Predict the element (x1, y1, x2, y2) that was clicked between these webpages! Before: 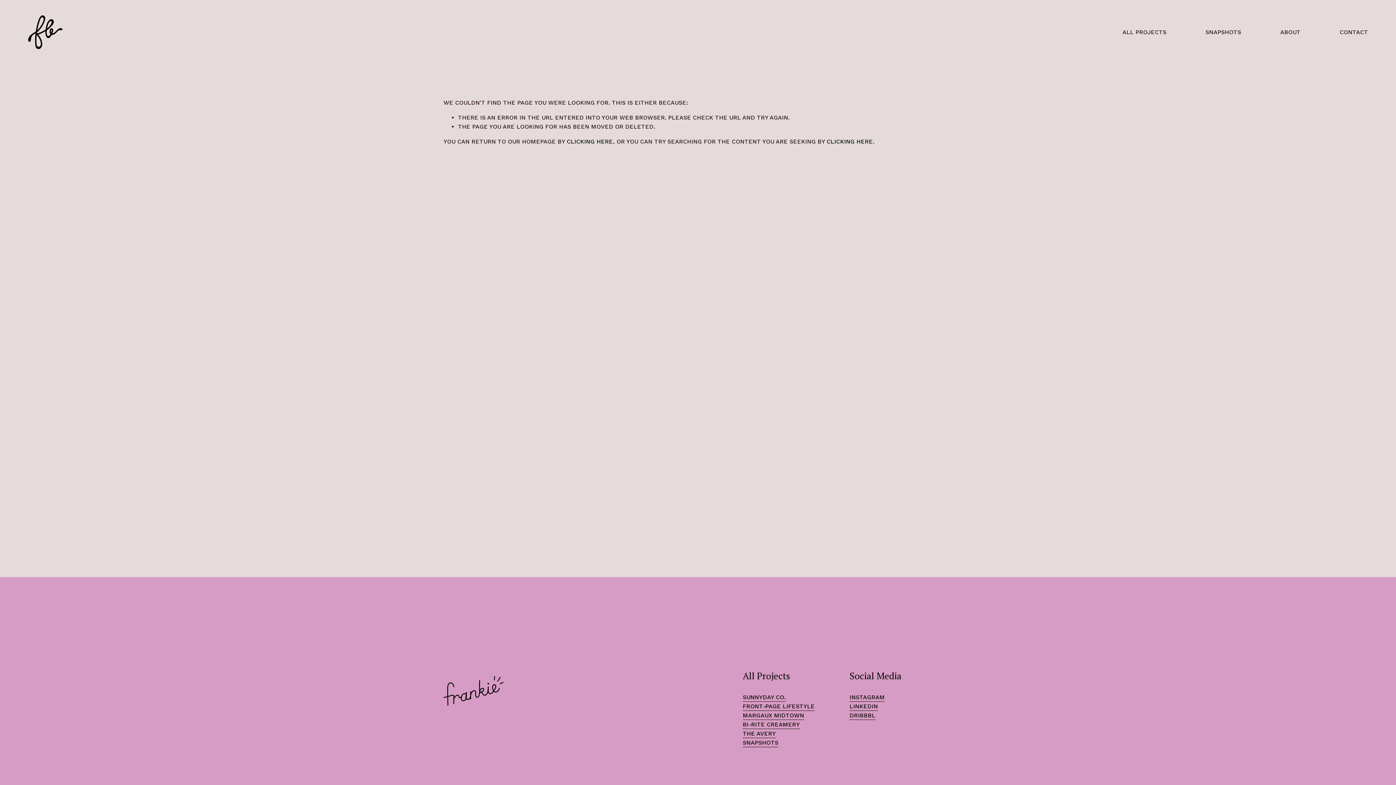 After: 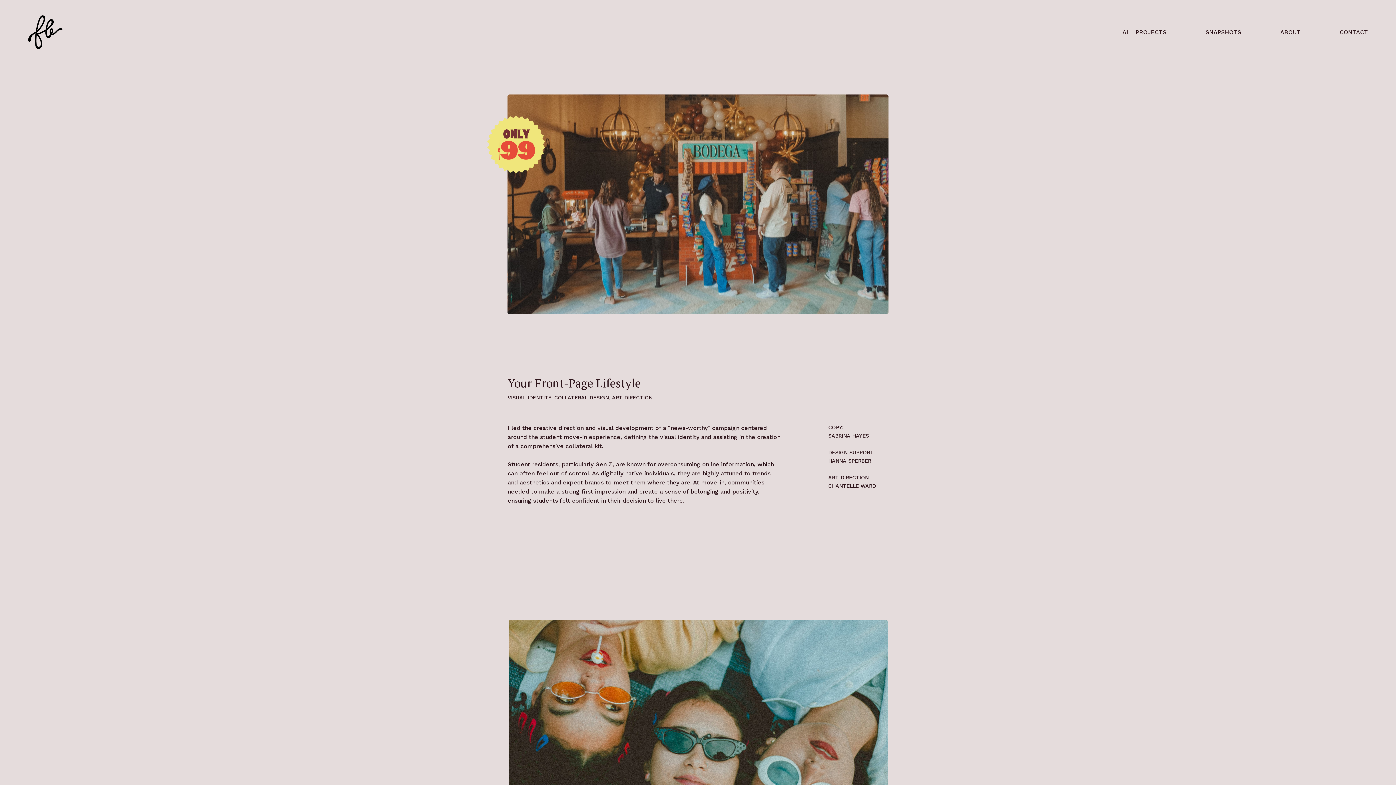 Action: bbox: (742, 702, 814, 711) label: FRONT-PAGE LIFESTYLE